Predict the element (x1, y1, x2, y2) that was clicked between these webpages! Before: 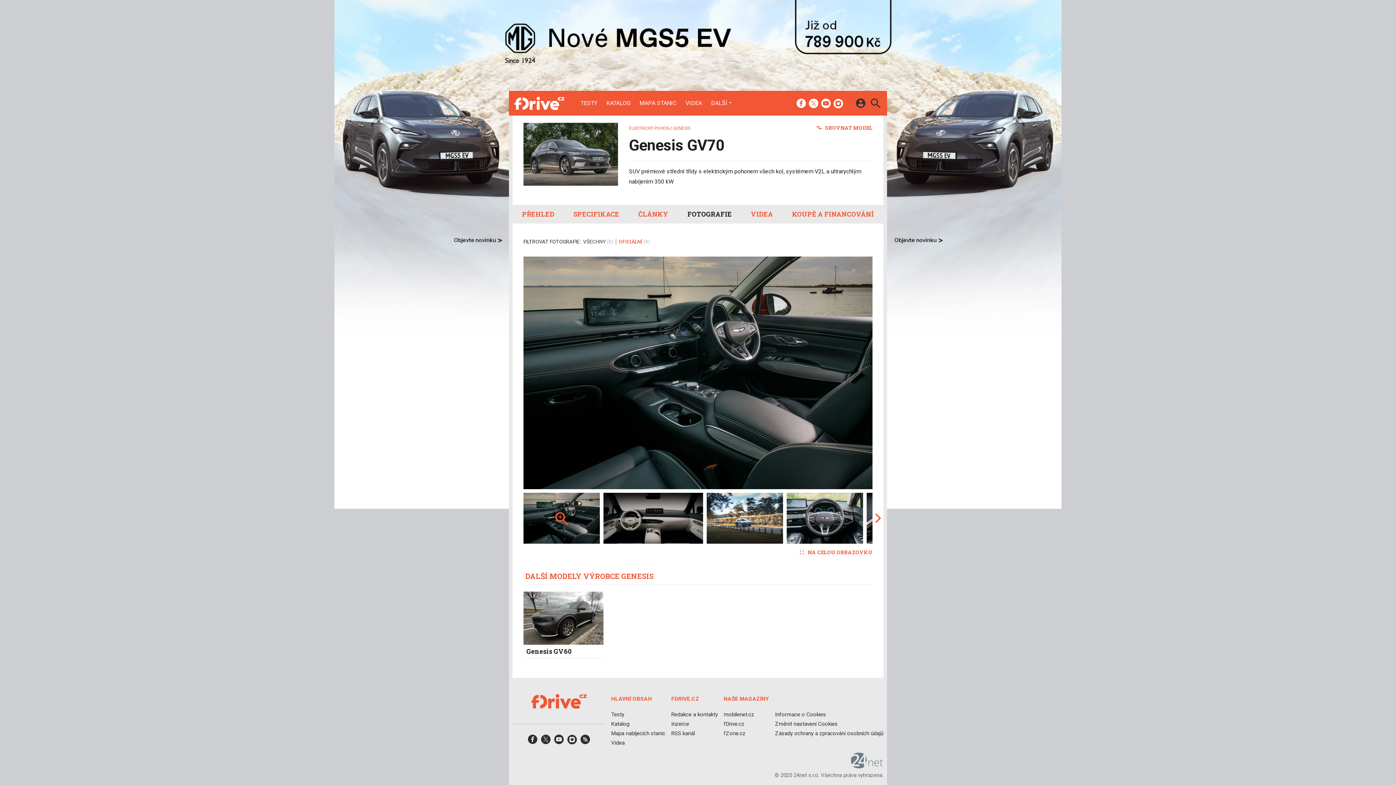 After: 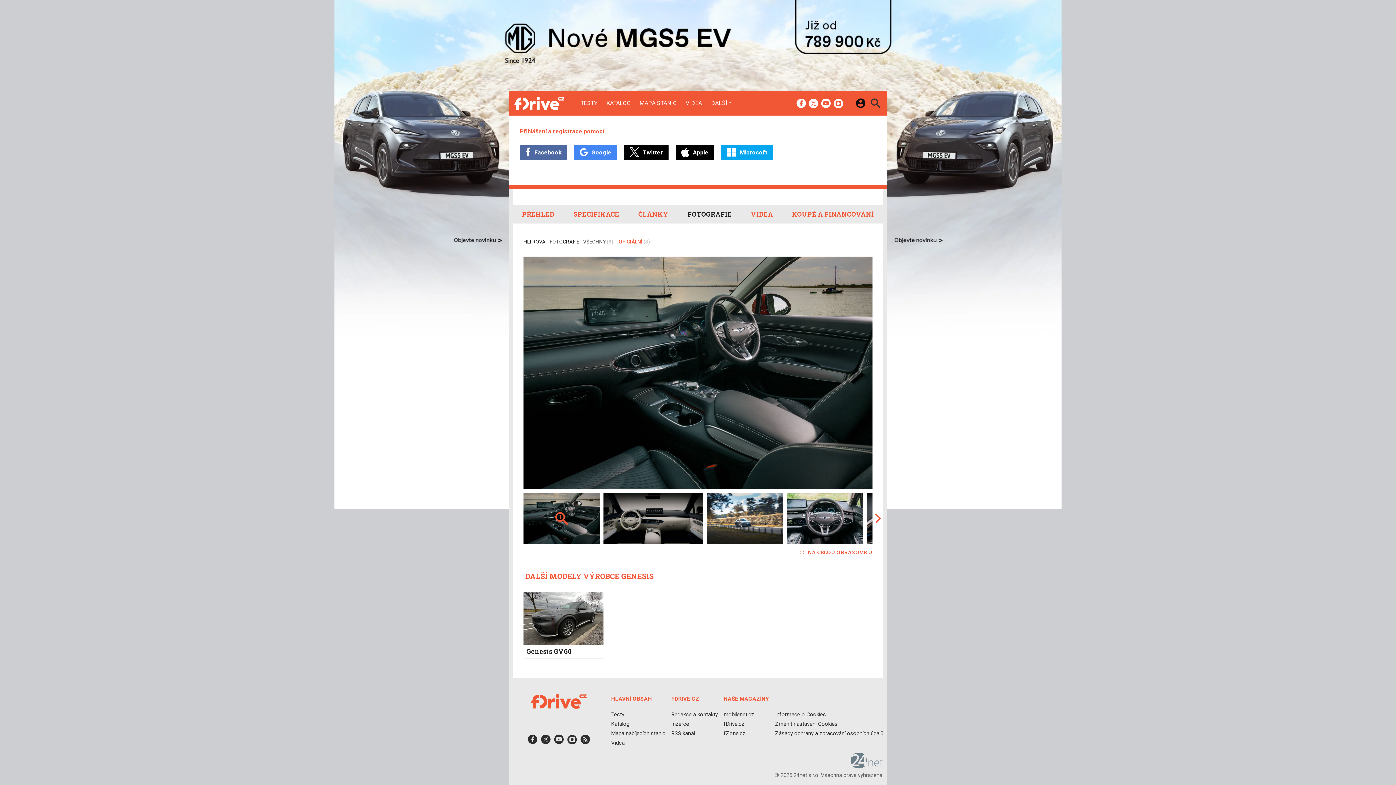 Action: bbox: (855, 98, 866, 110)